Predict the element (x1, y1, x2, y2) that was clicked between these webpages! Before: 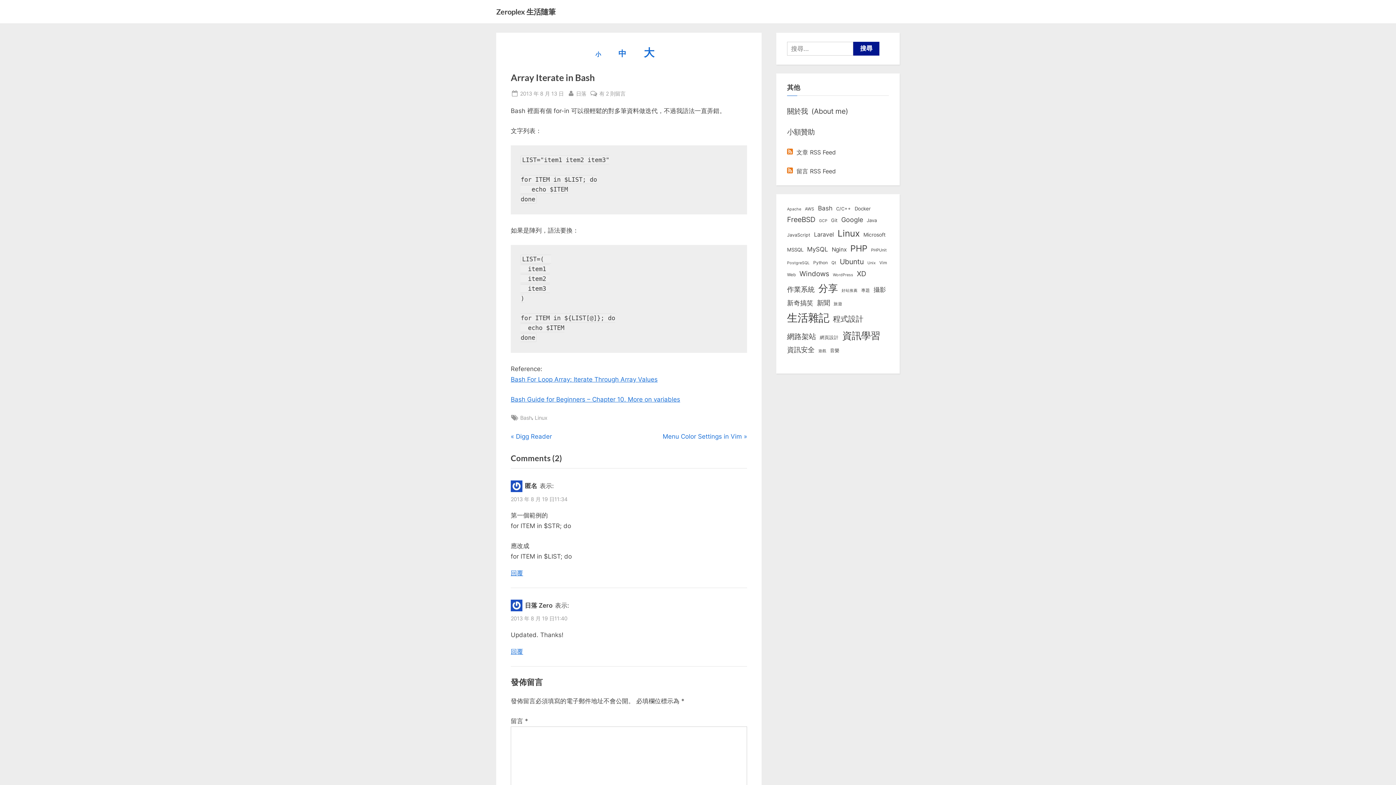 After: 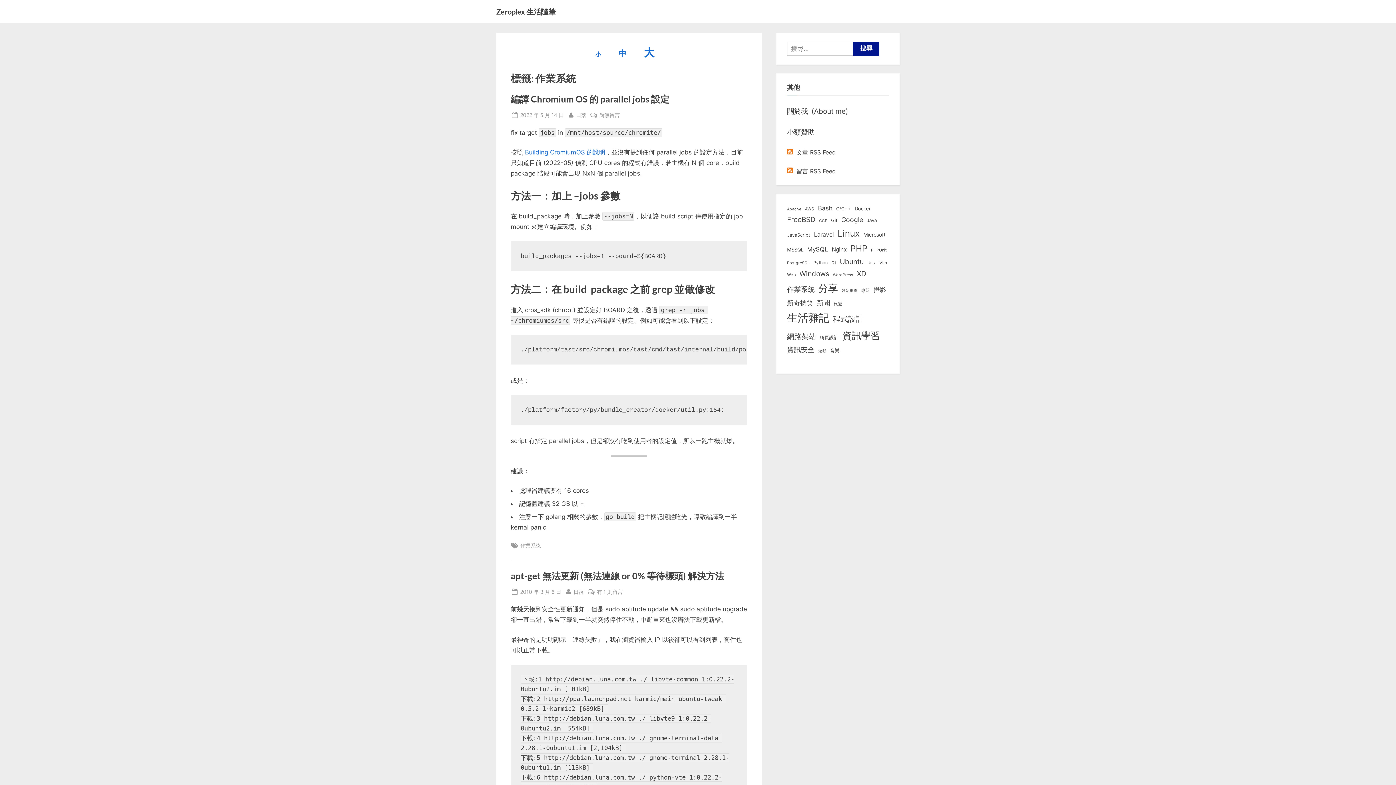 Action: bbox: (787, 283, 814, 295) label: 作業系統 (46 個項目)